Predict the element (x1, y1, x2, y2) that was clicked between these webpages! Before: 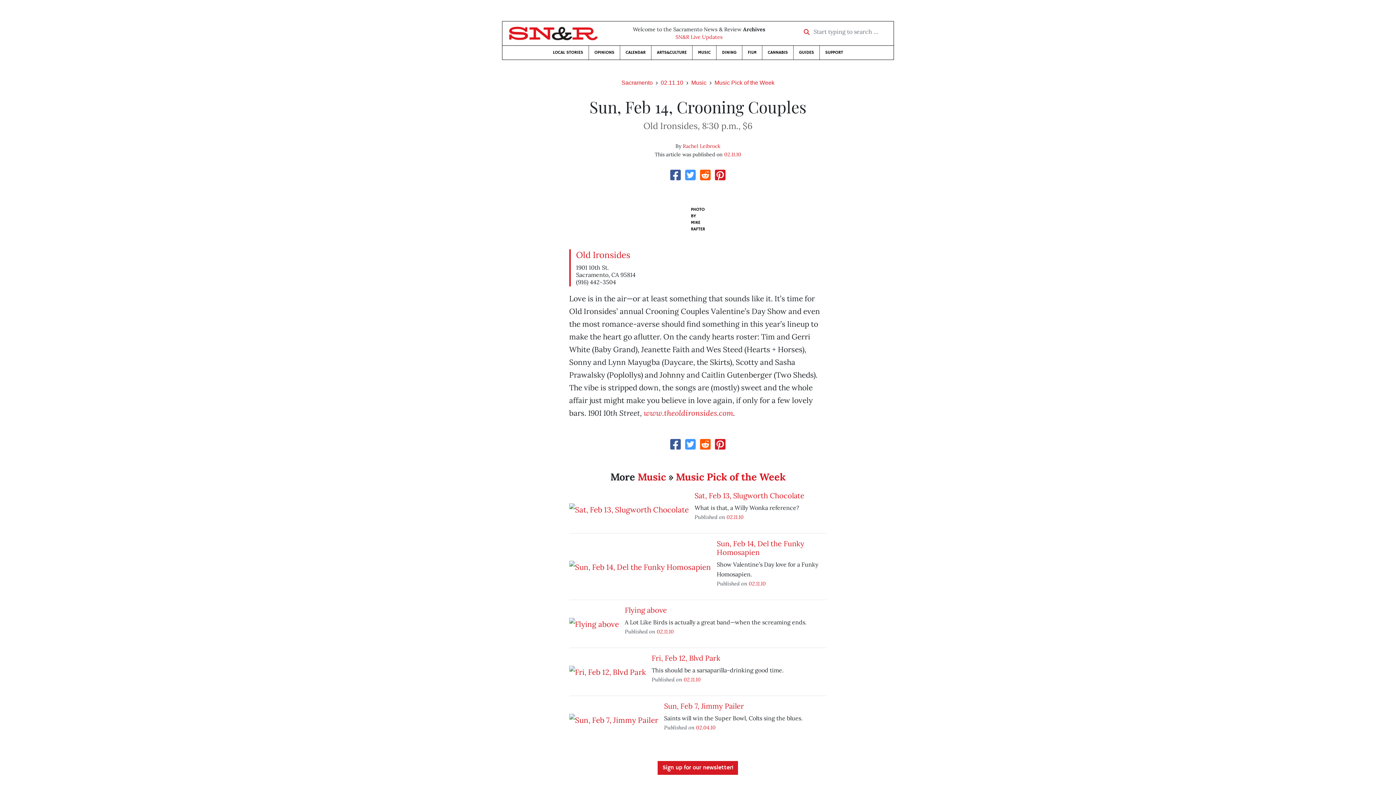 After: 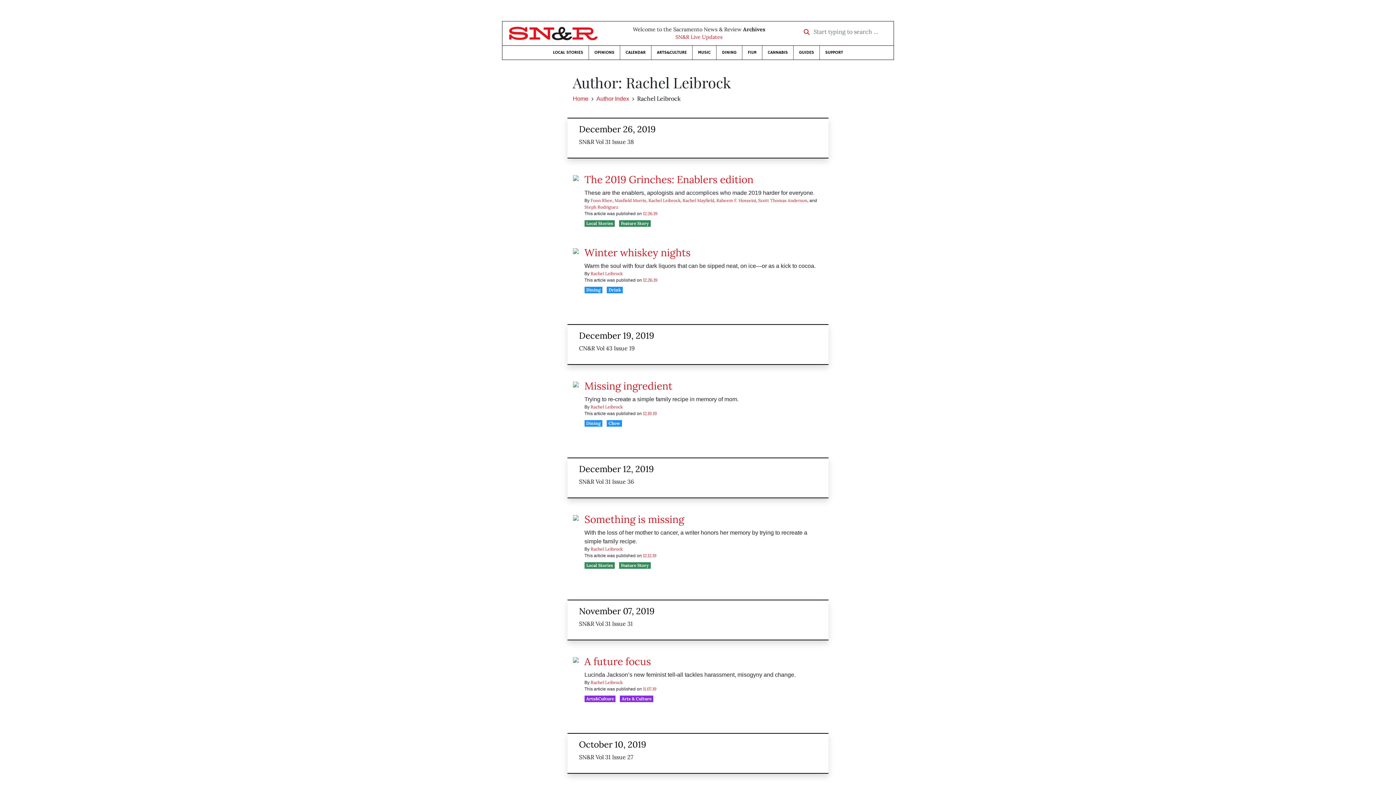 Action: bbox: (682, 142, 720, 149) label: Rachel Leibrock